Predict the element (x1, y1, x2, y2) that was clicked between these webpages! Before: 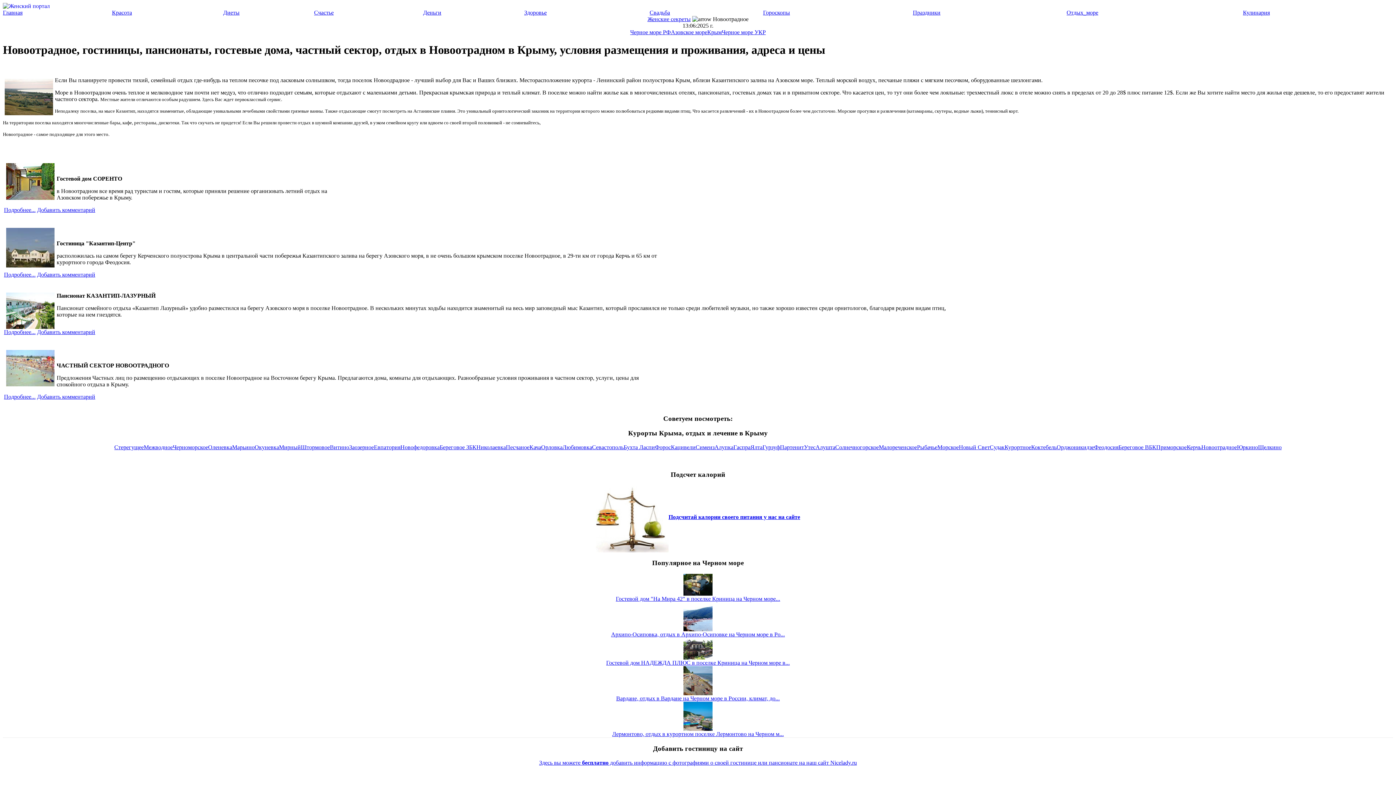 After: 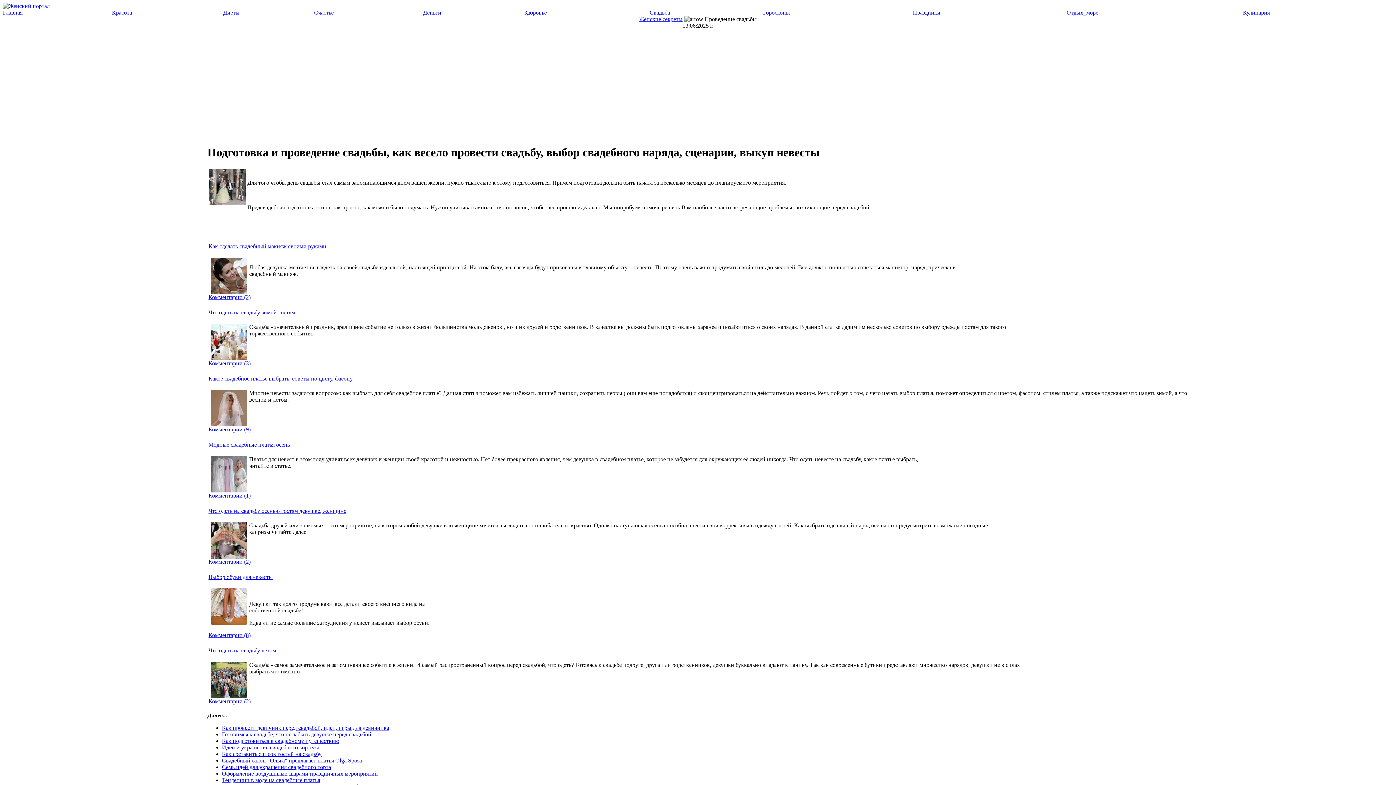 Action: label: Свадьба bbox: (649, 9, 670, 15)